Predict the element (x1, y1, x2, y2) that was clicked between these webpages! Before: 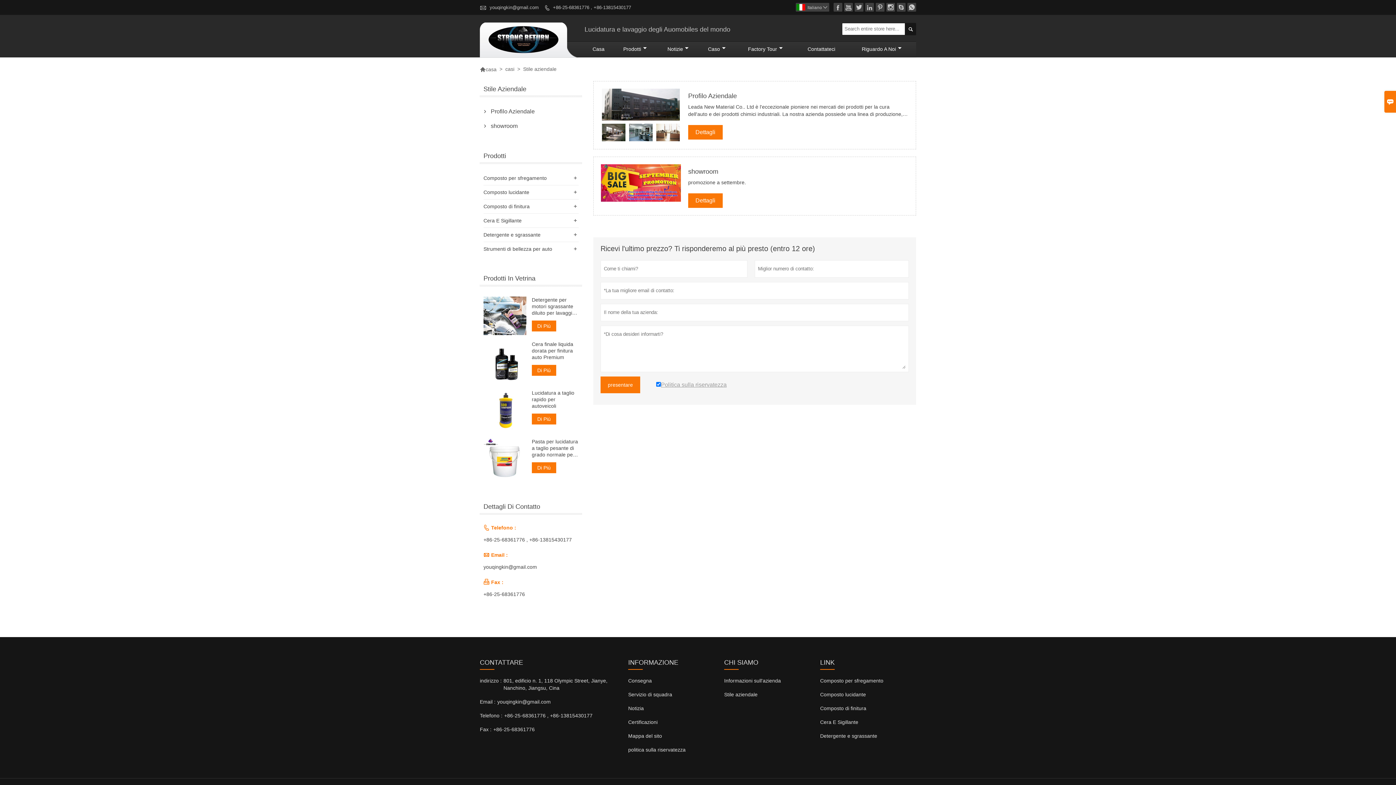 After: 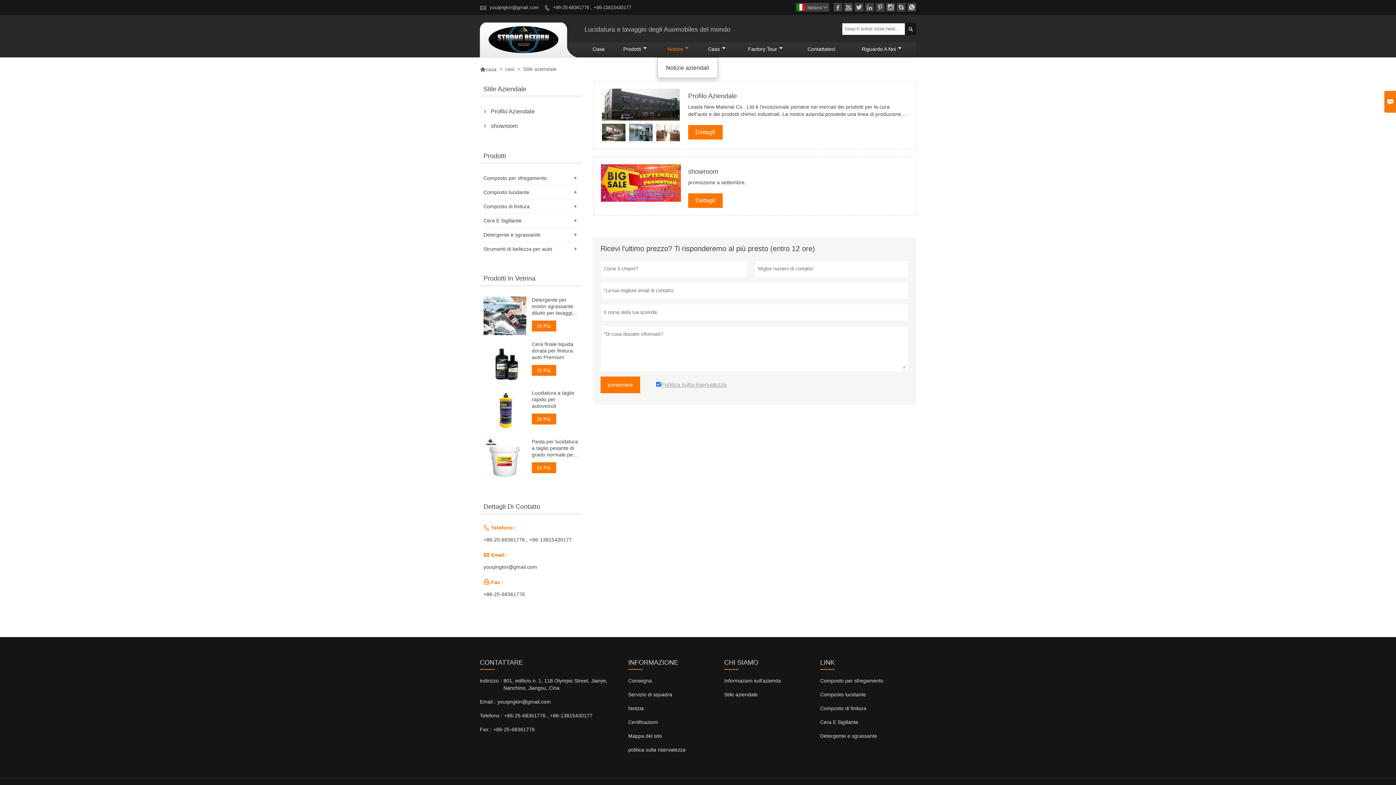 Action: bbox: (661, 44, 695, 53) label: Notizie